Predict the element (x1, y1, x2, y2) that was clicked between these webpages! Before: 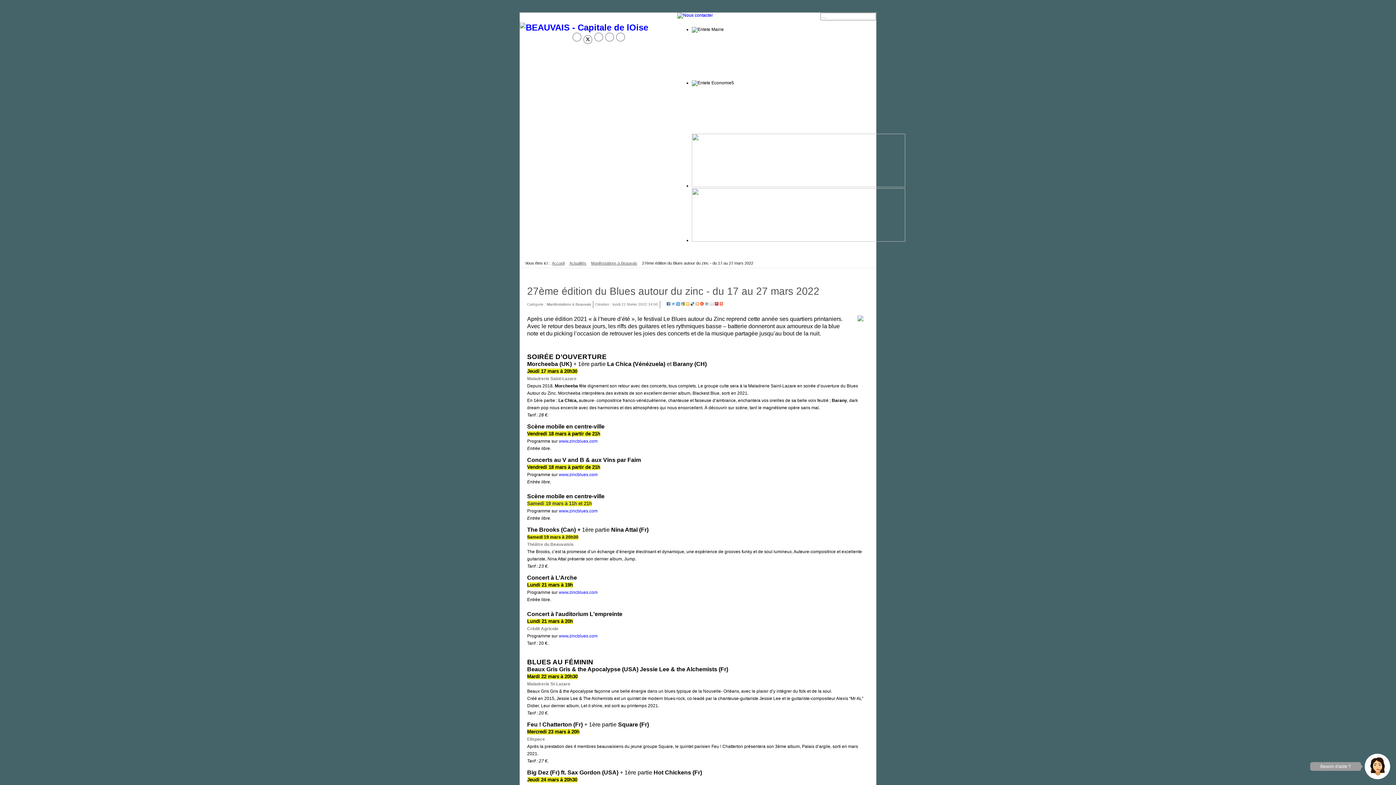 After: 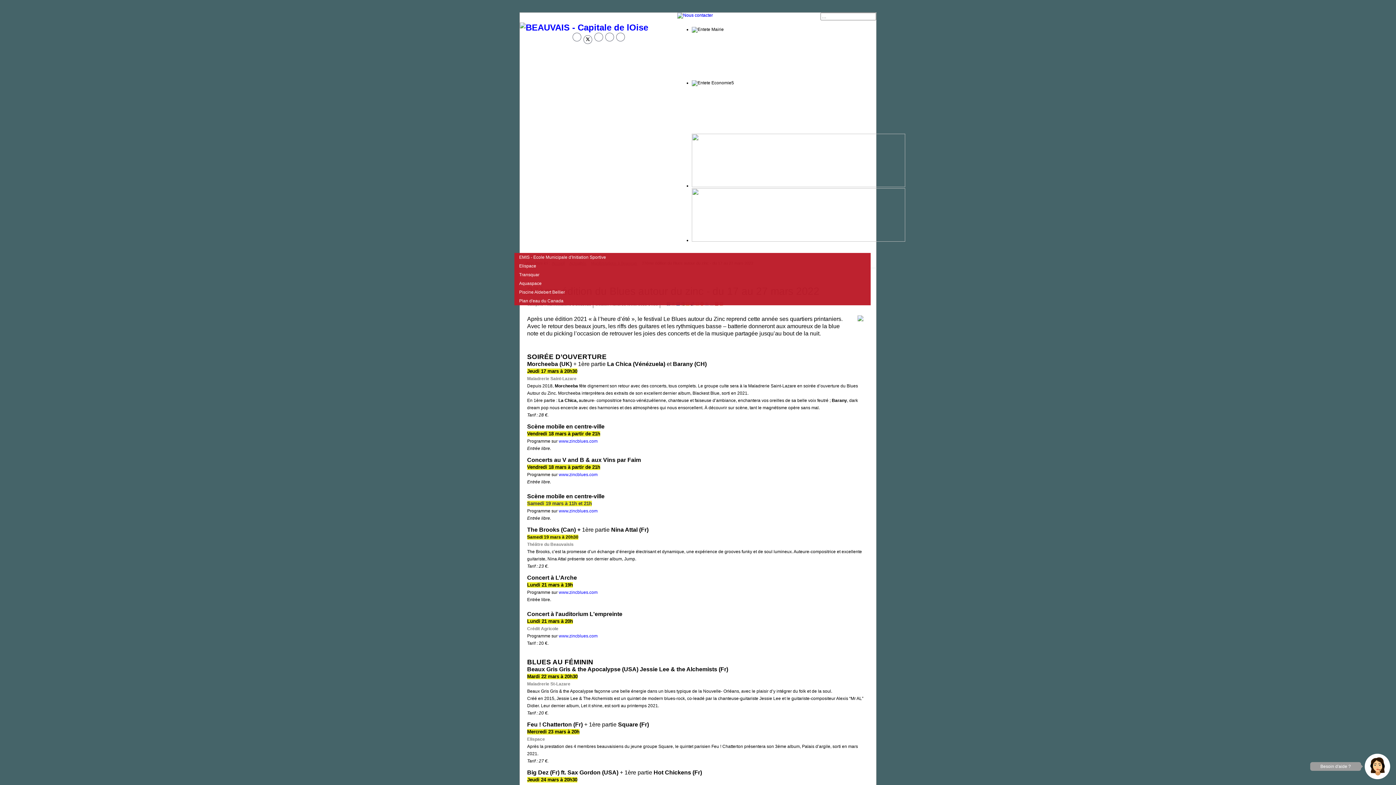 Action: bbox: (661, 247, 694, 253)